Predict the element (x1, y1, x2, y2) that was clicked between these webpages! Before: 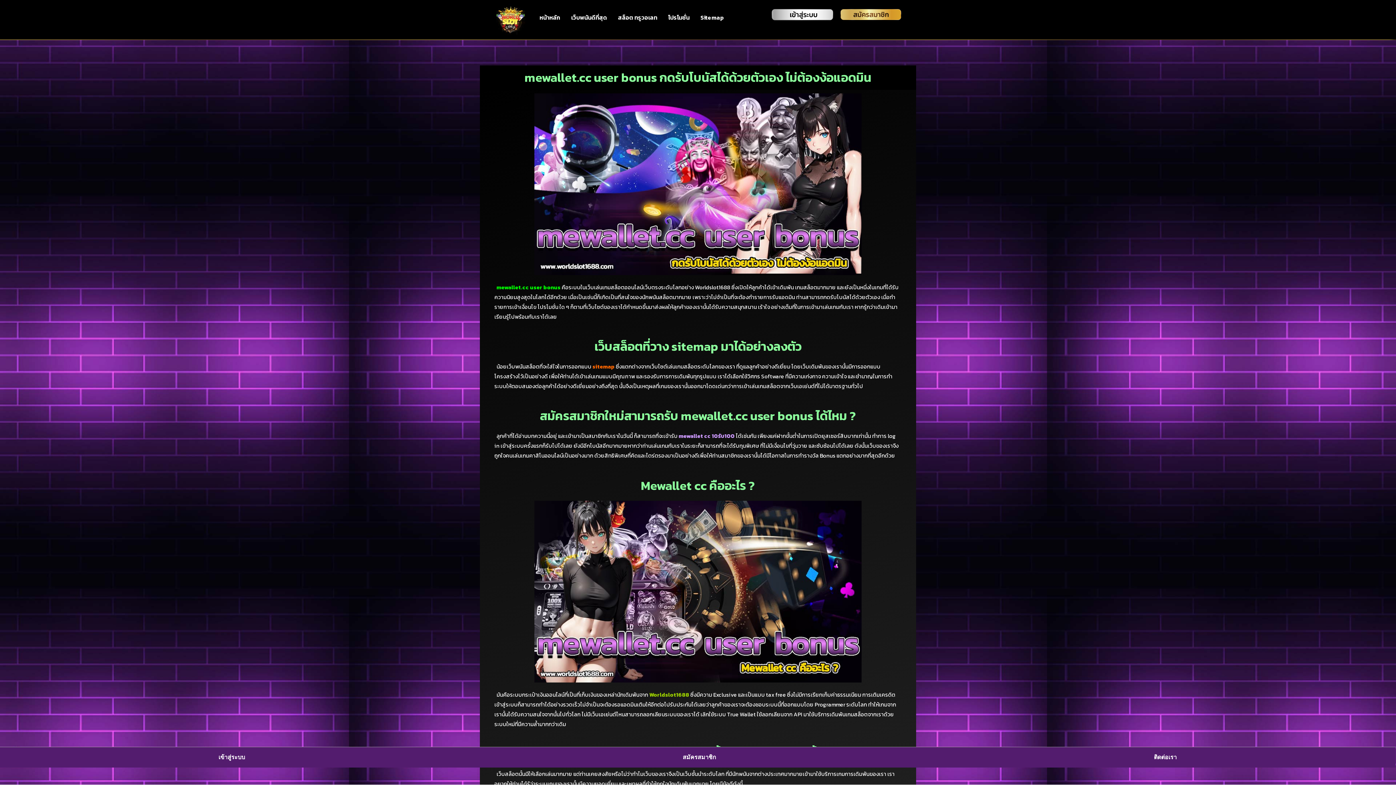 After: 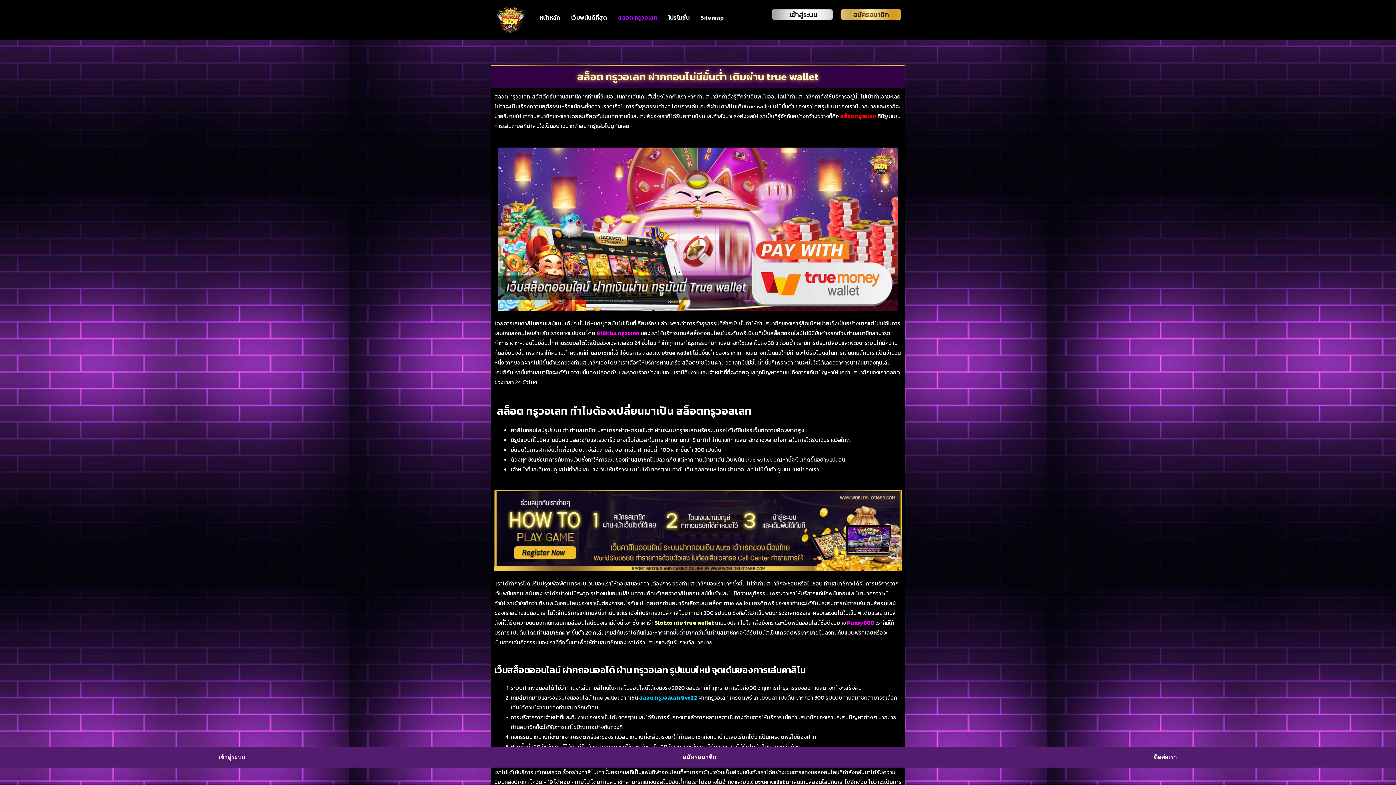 Action: label: สล็อต ทรูวอเลท bbox: (612, 9, 662, 25)